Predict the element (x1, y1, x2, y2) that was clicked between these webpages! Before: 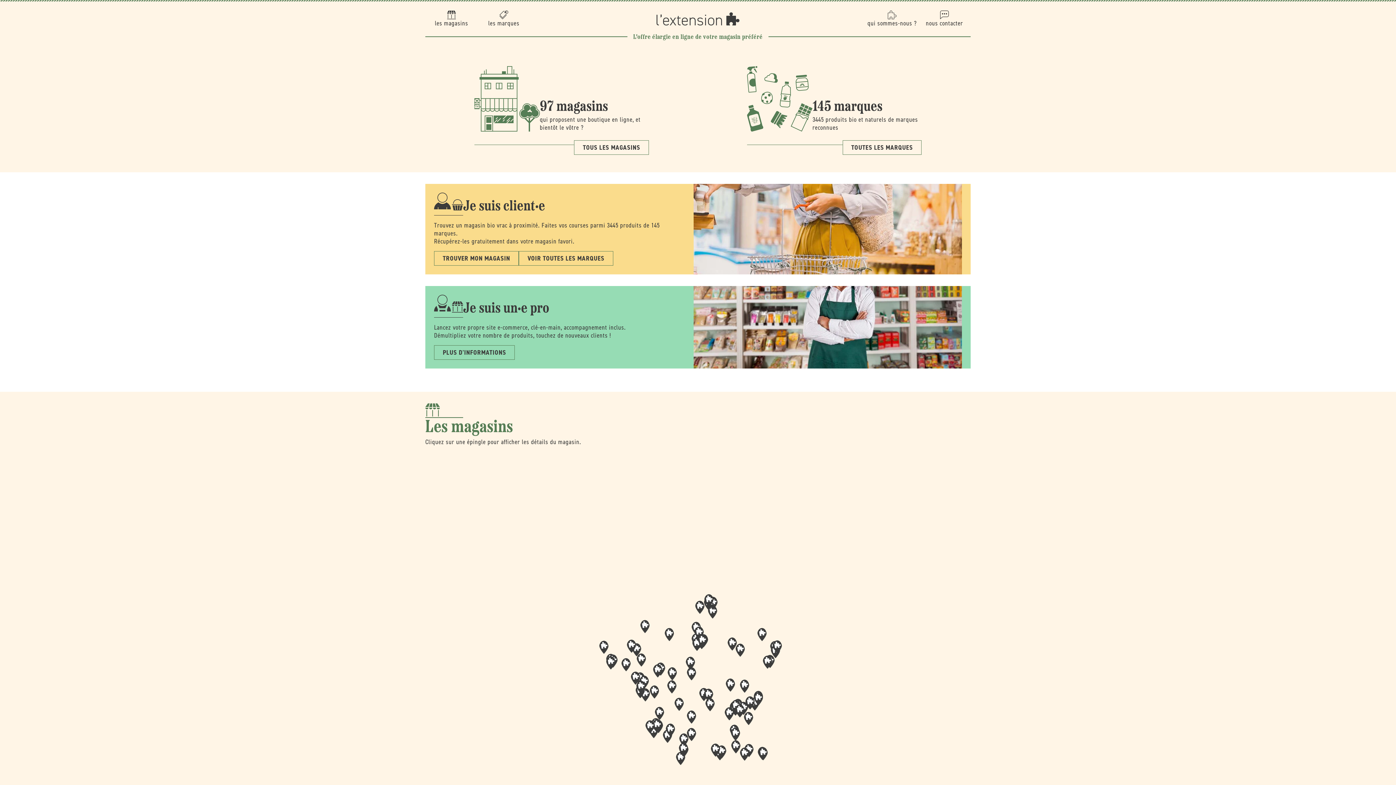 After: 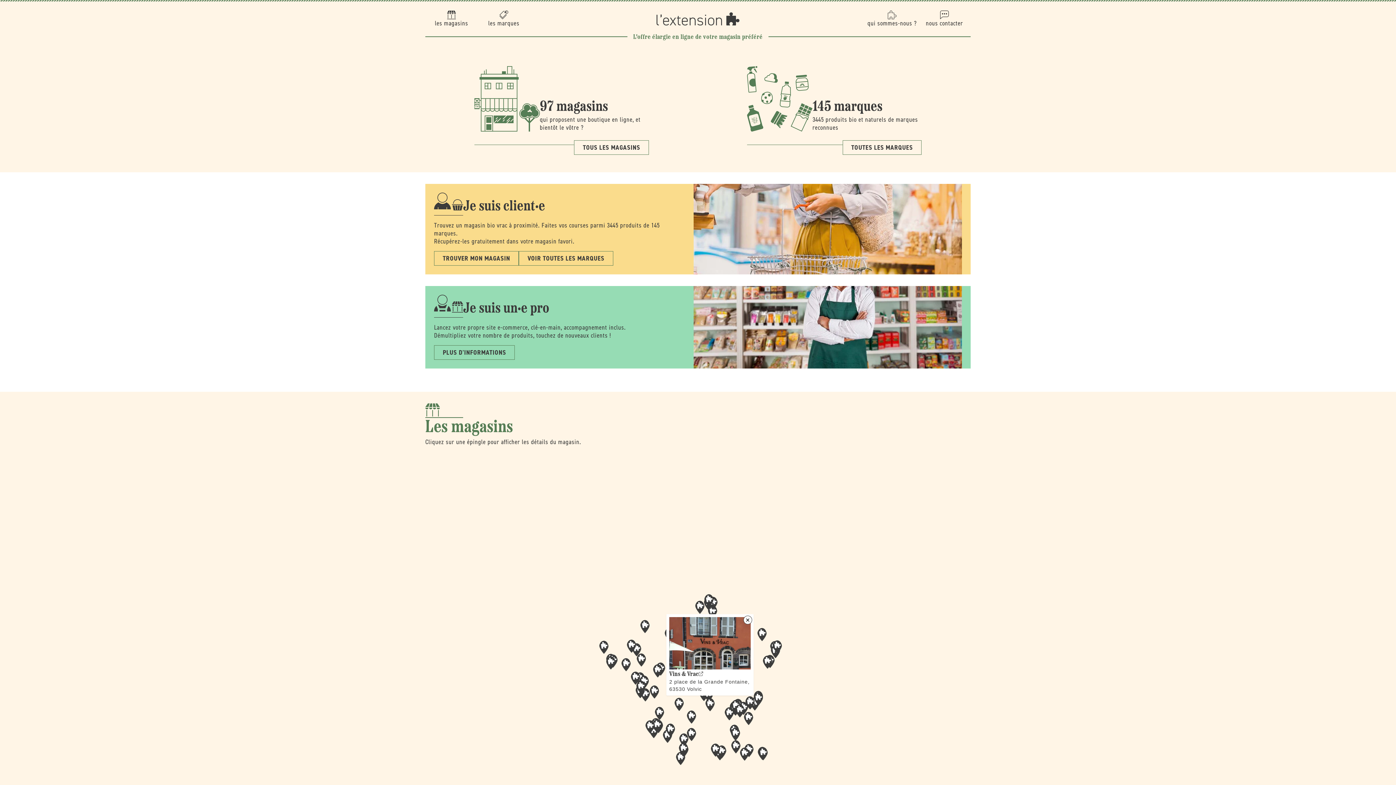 Action: label: Map marker bbox: (705, 698, 714, 711)